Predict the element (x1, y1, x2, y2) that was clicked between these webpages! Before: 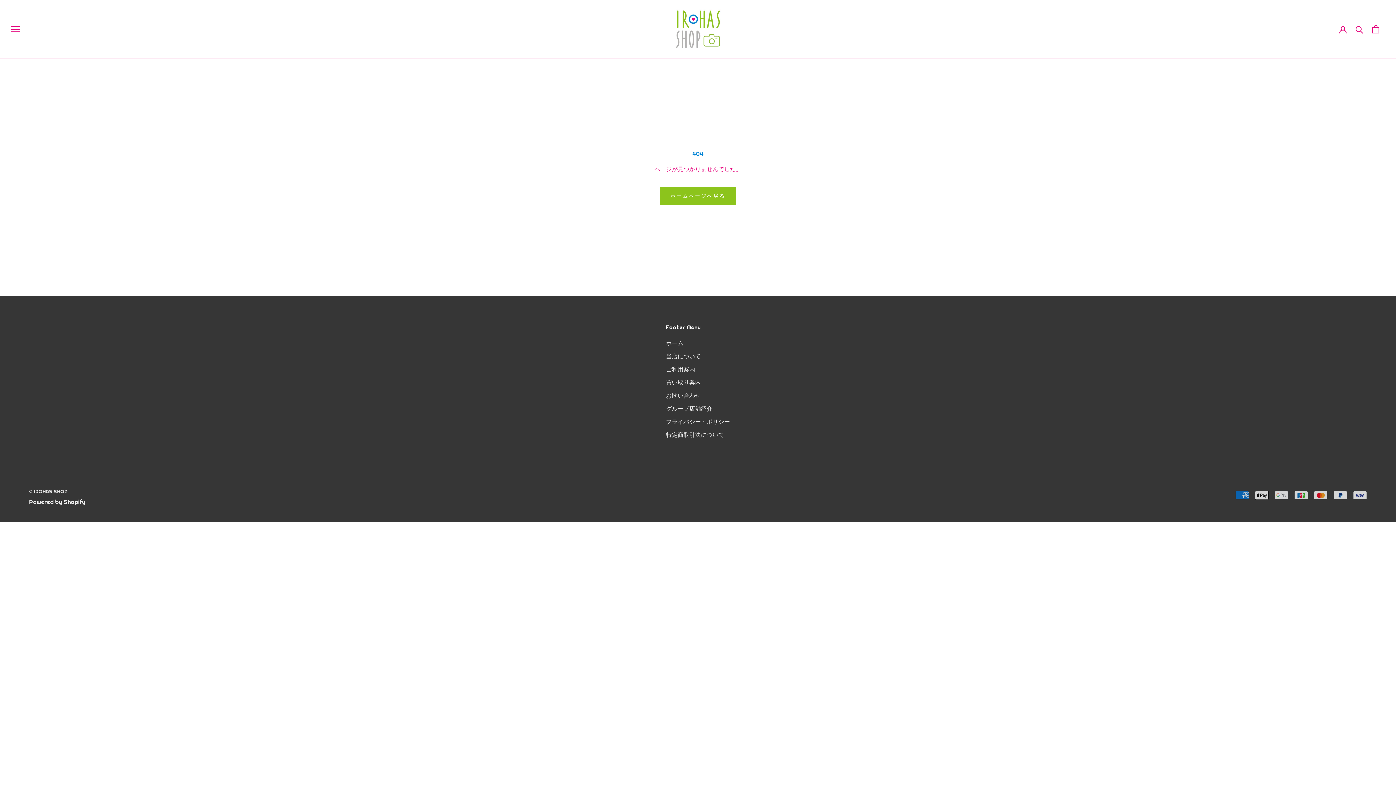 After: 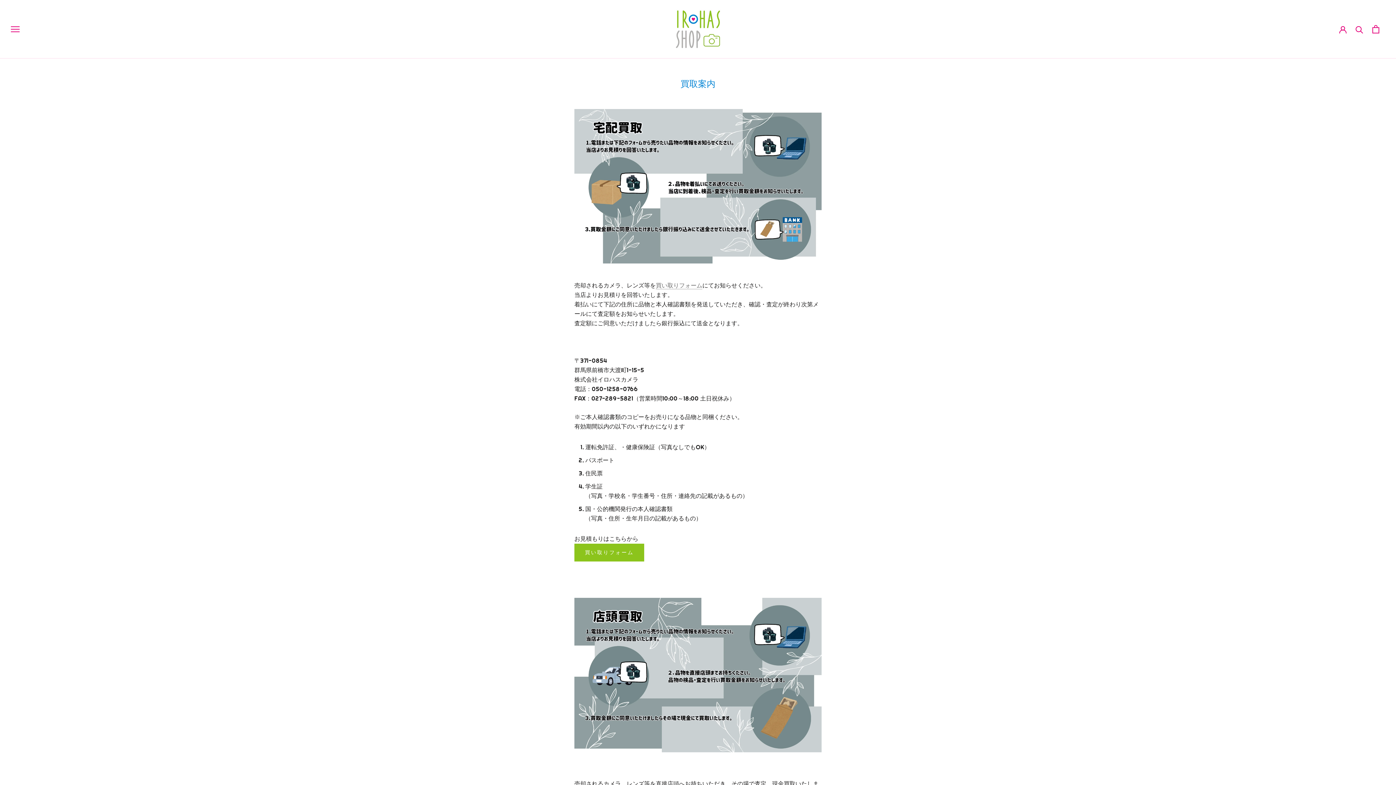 Action: bbox: (666, 378, 730, 387) label: 買い取り案内